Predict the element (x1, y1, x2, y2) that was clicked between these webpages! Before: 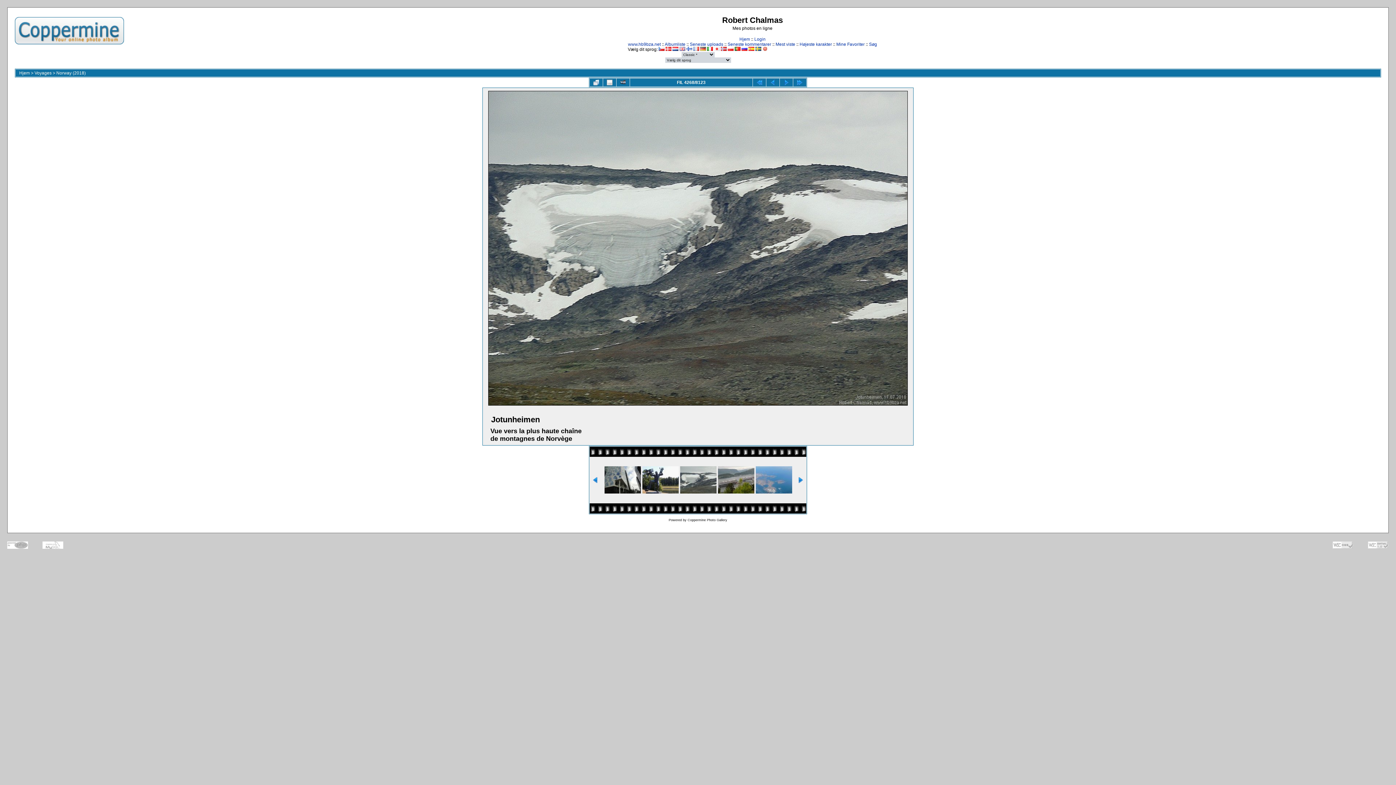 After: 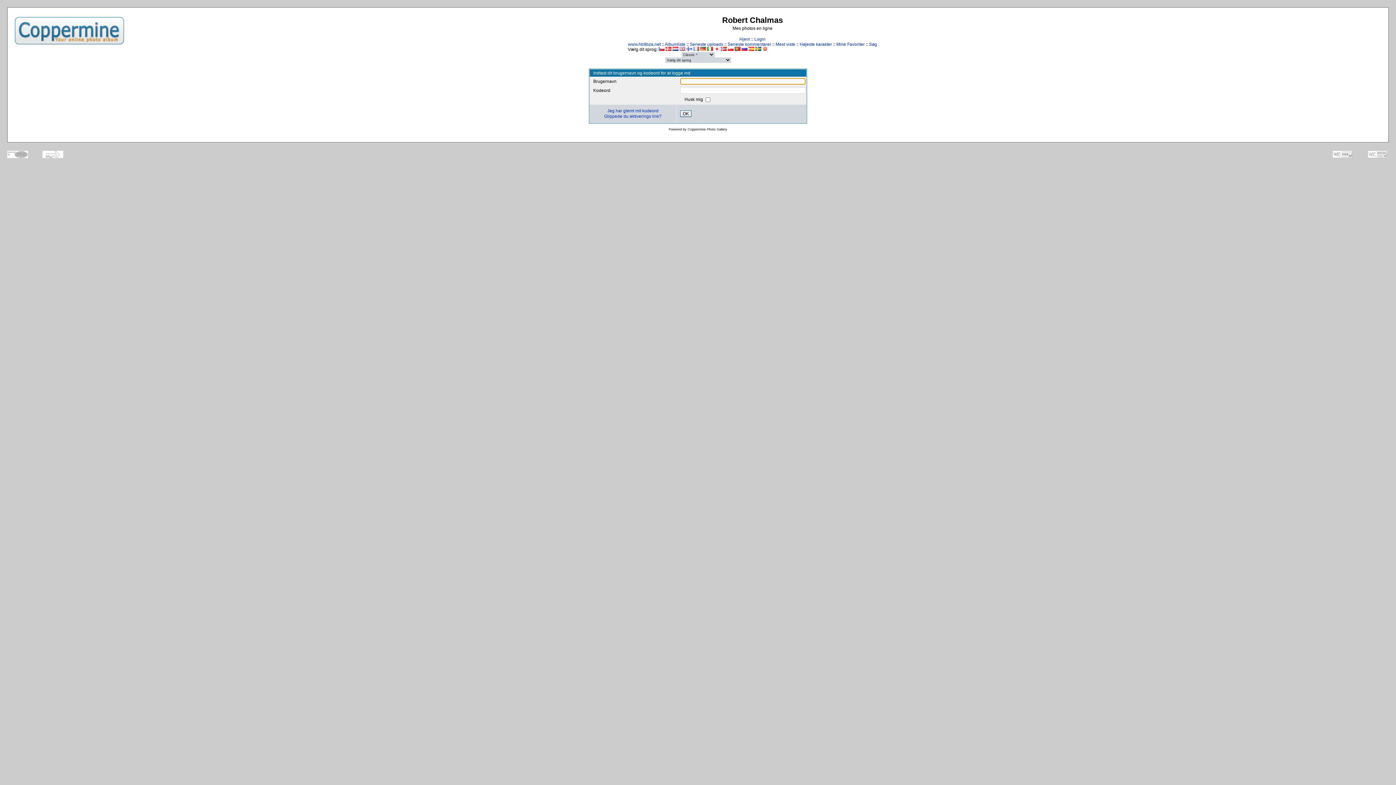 Action: label: Login bbox: (754, 36, 765, 41)